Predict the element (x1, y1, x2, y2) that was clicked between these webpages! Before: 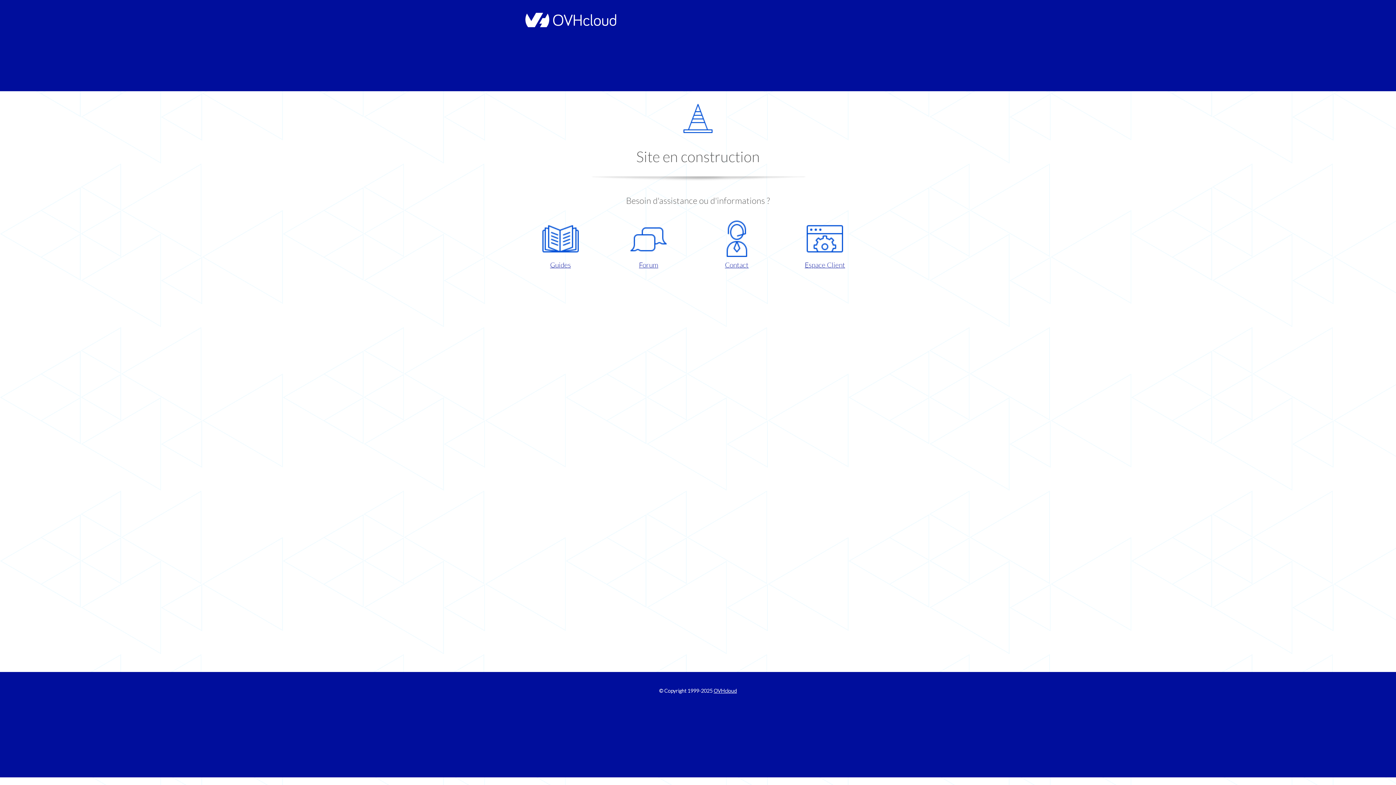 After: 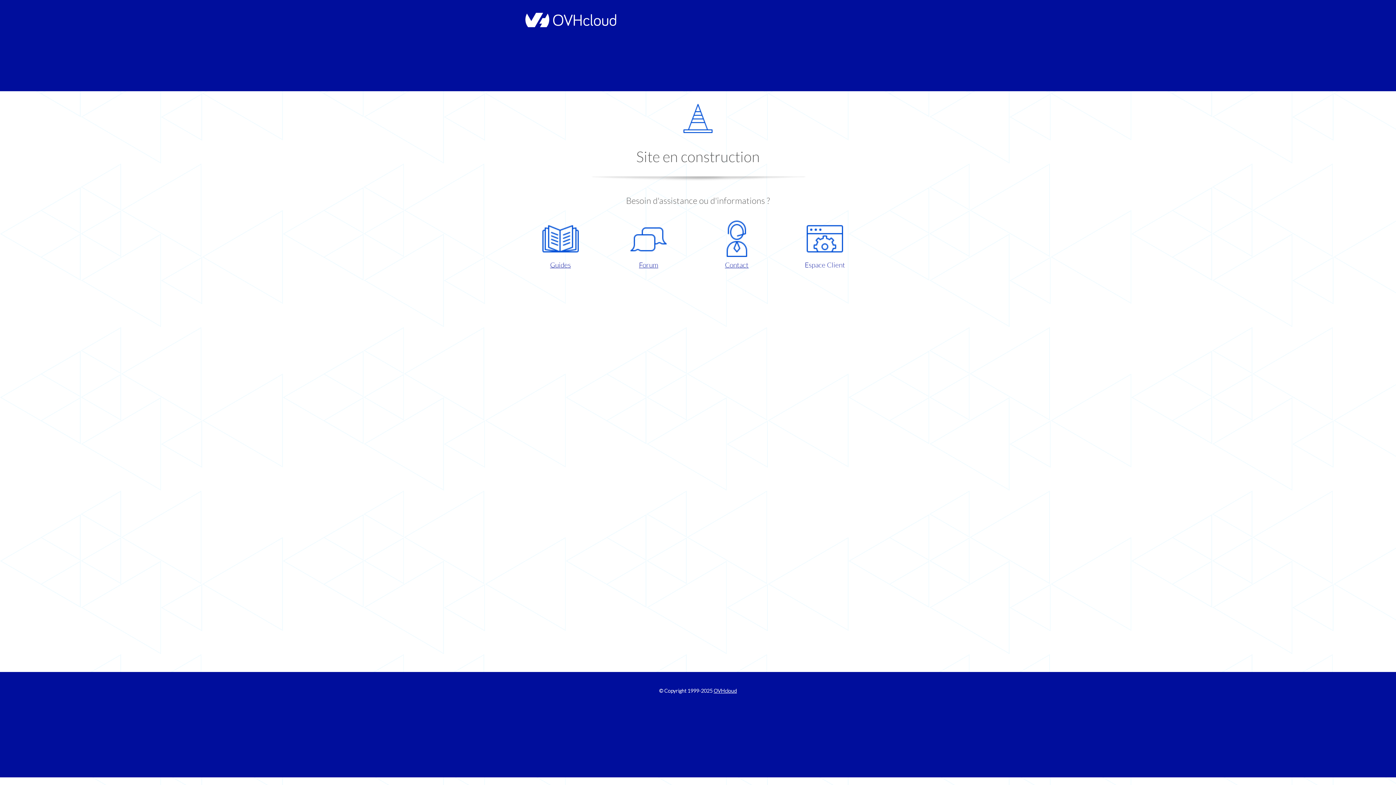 Action: bbox: (786, 220, 863, 270) label: Espace Client